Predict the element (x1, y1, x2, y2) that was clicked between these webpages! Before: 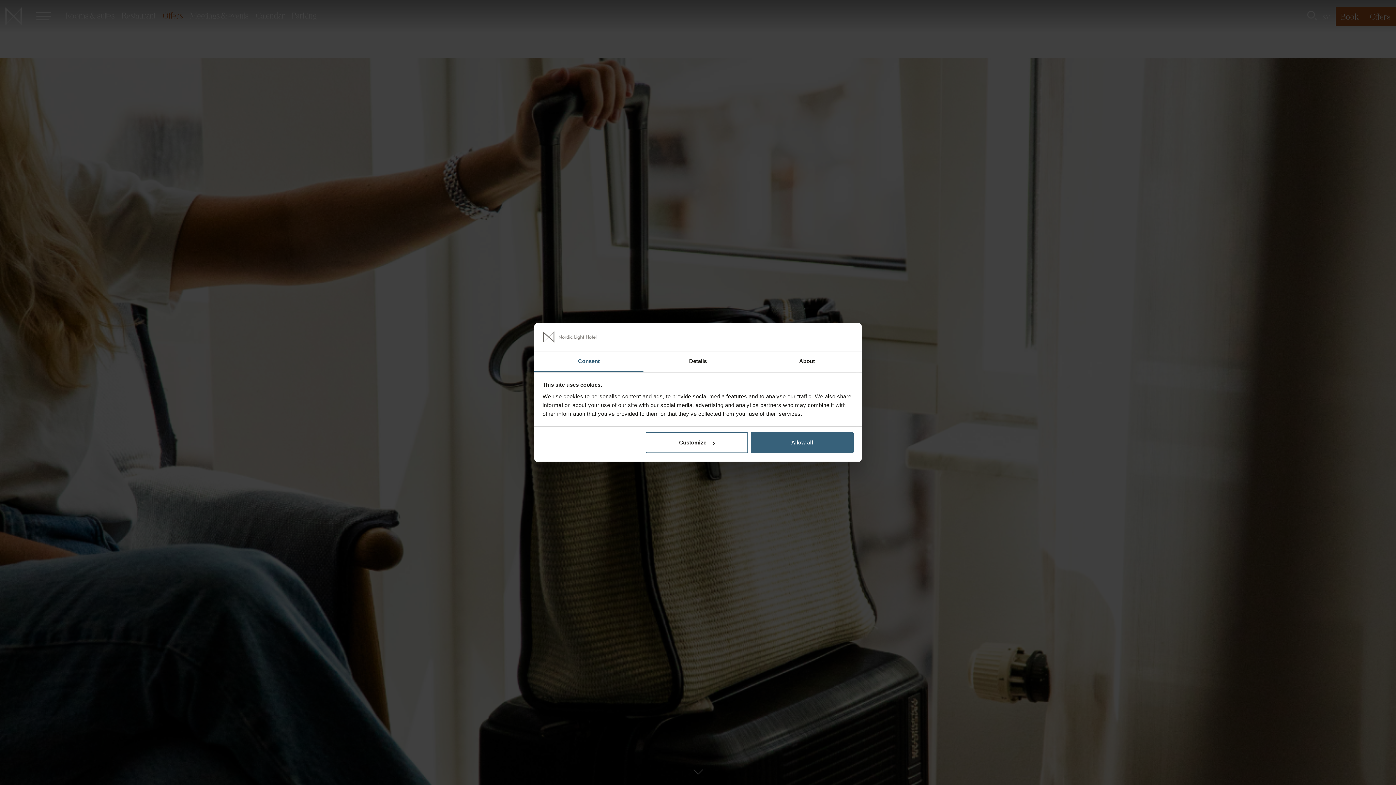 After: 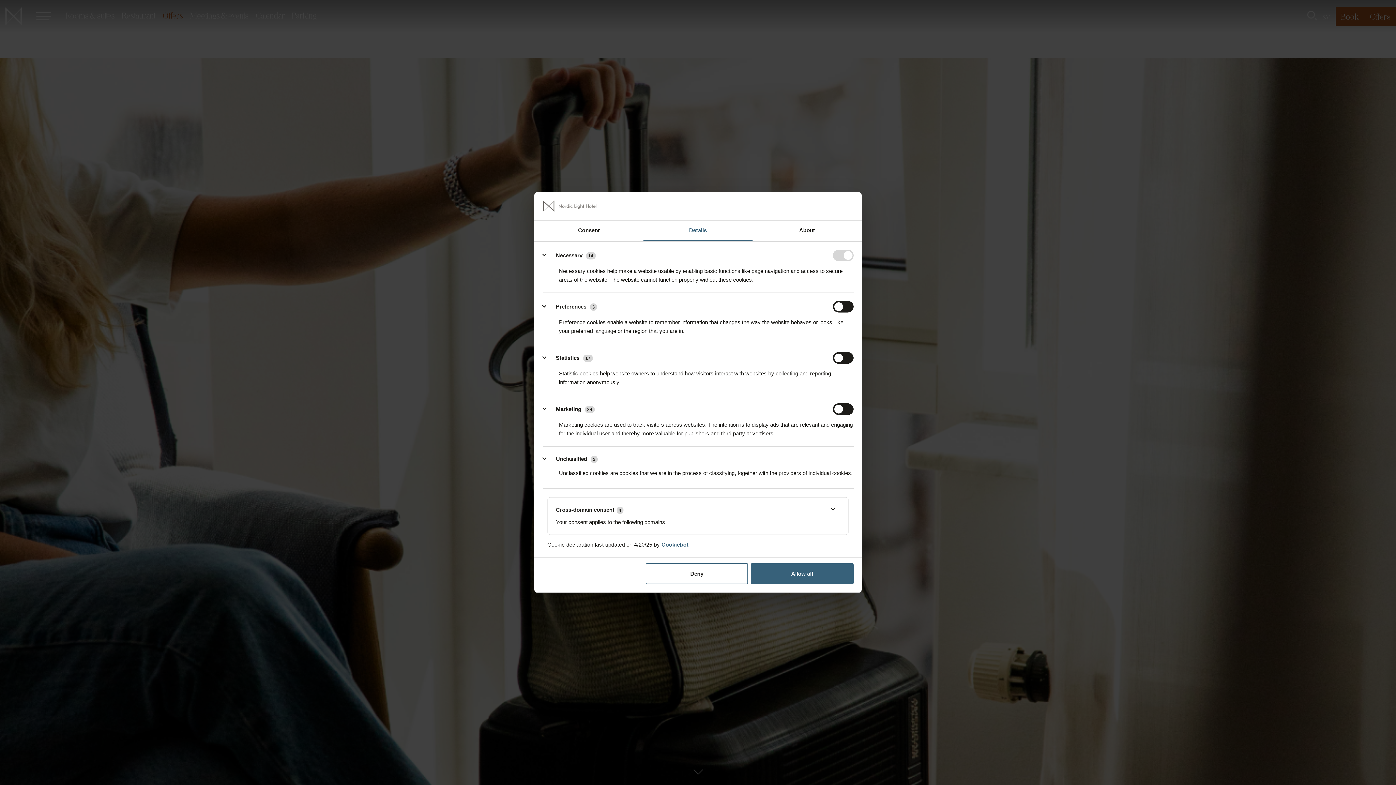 Action: label: Customize bbox: (645, 432, 748, 453)